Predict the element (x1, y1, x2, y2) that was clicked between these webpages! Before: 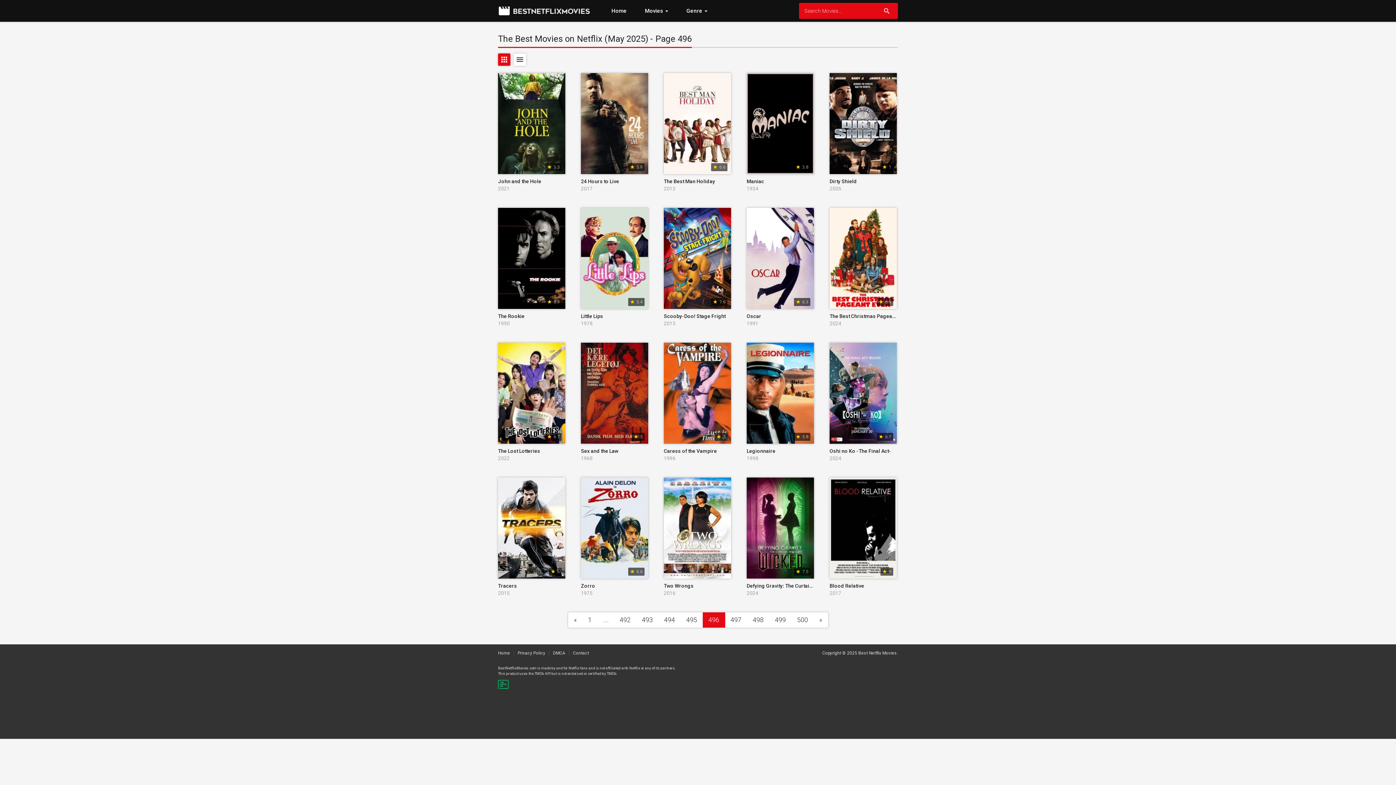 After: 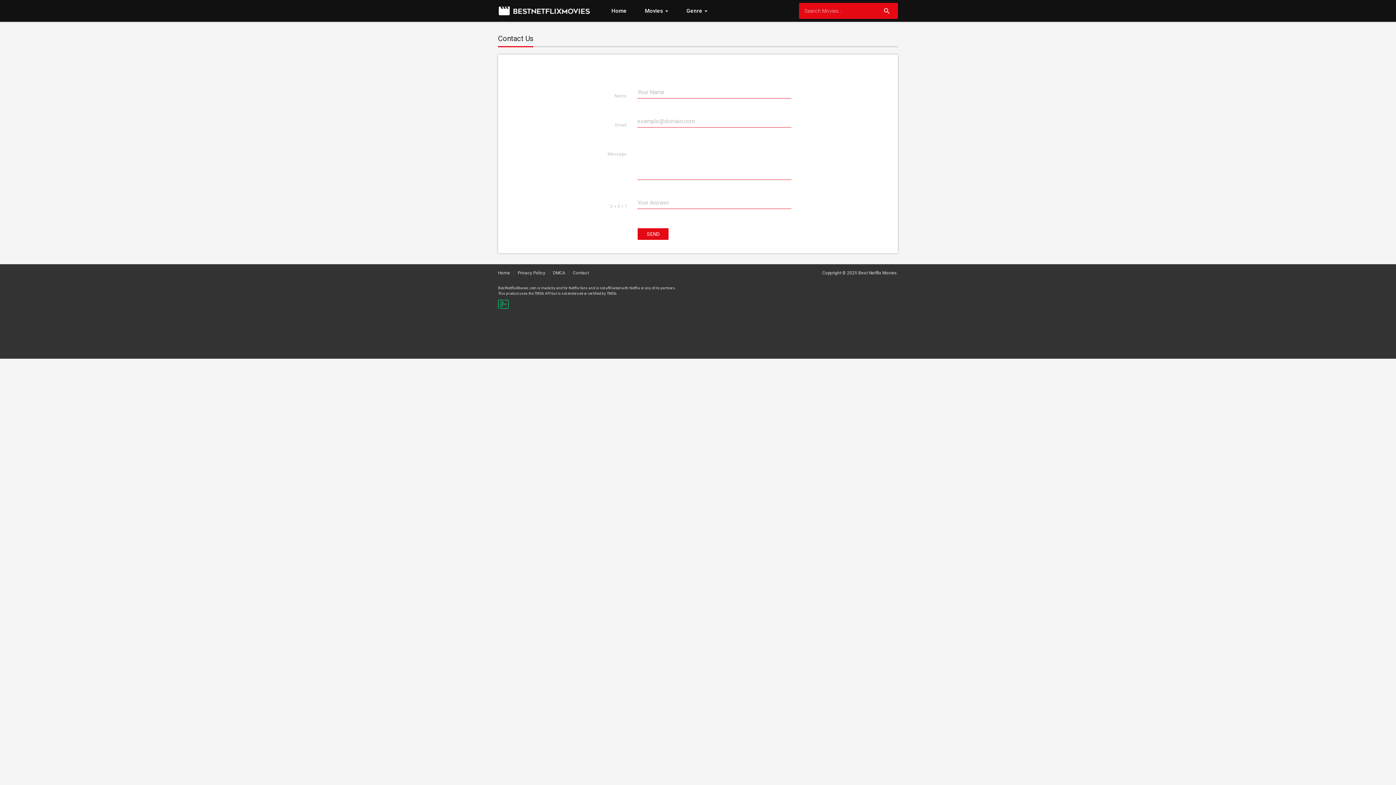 Action: bbox: (573, 650, 589, 656) label: Contact